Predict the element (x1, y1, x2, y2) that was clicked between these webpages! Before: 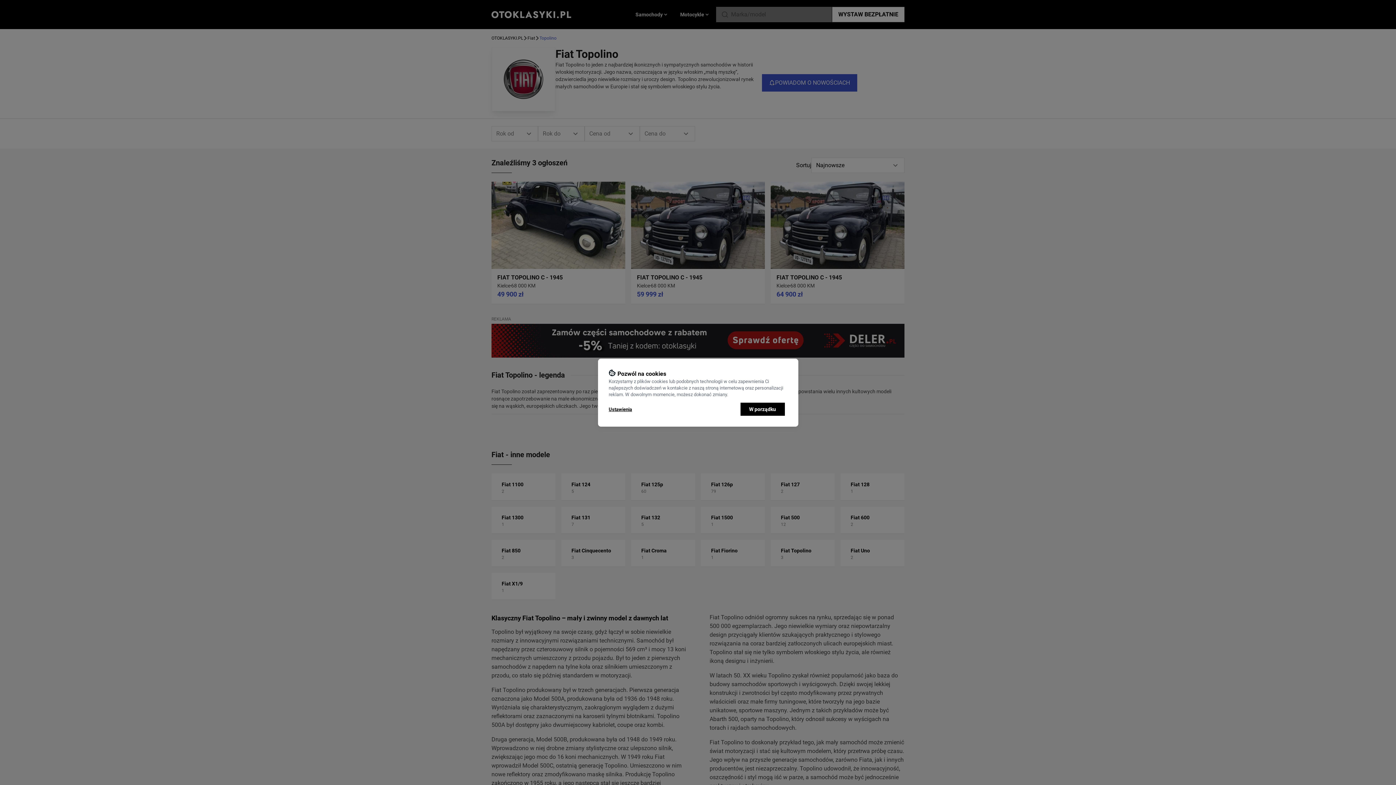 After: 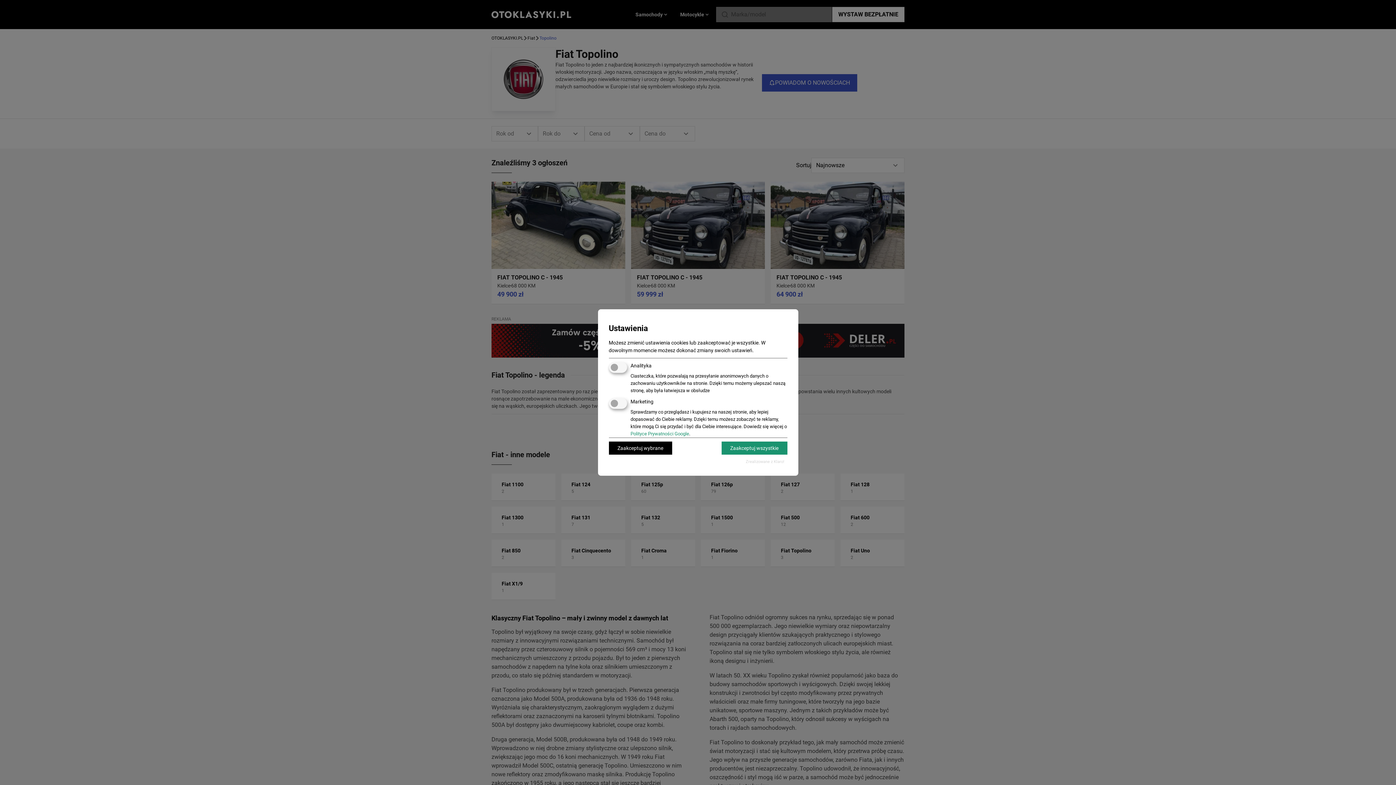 Action: label: Ustawienia bbox: (608, 406, 632, 412)